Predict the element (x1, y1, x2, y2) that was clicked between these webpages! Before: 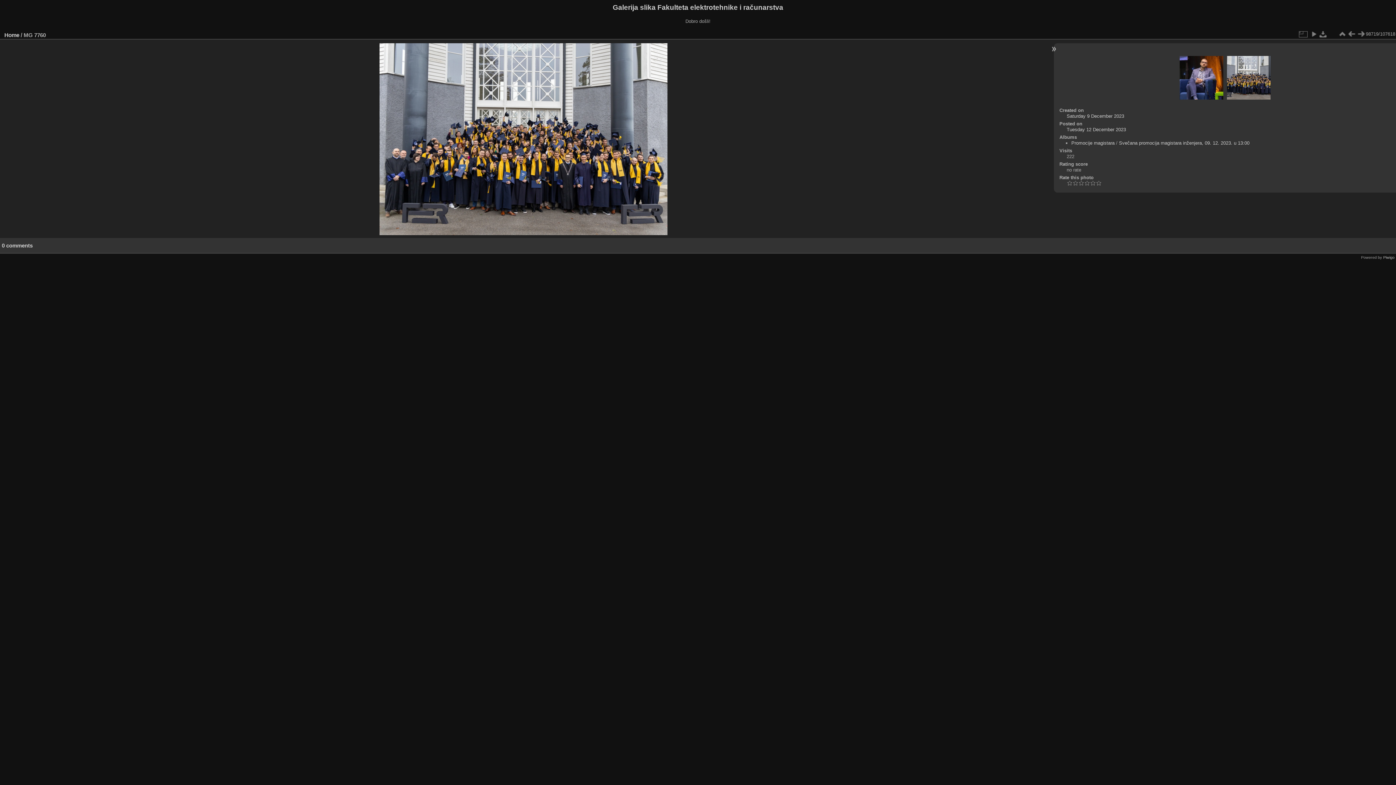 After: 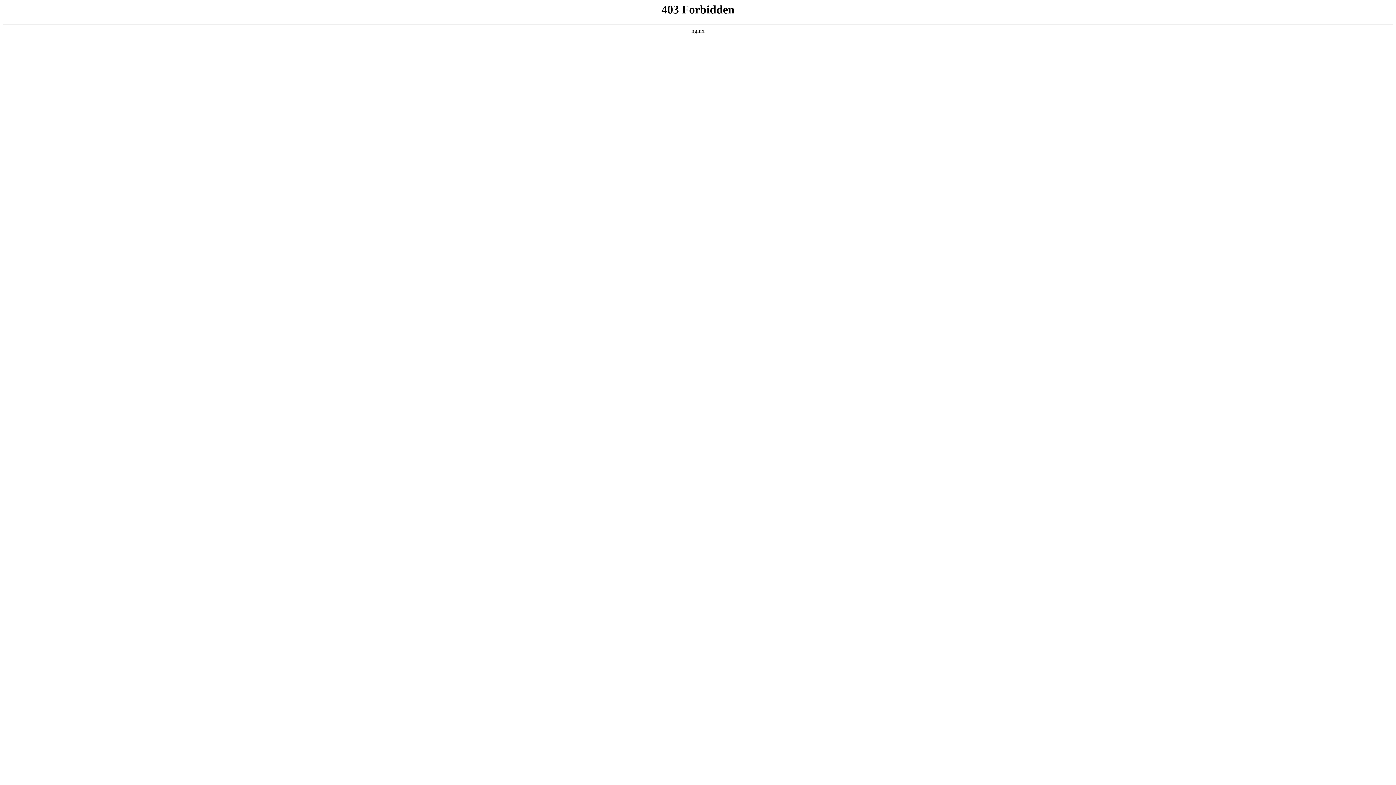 Action: bbox: (1383, 255, 1394, 259) label: Piwigo